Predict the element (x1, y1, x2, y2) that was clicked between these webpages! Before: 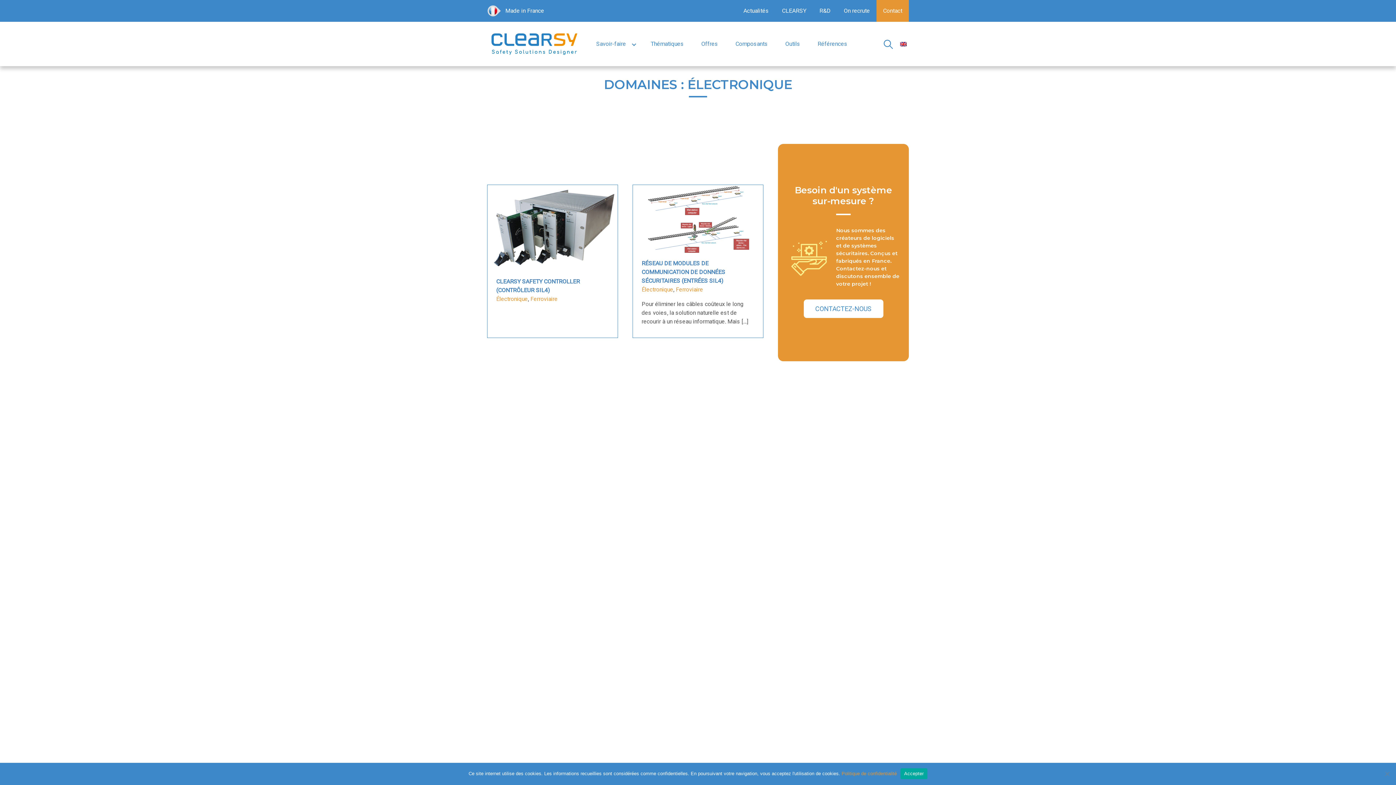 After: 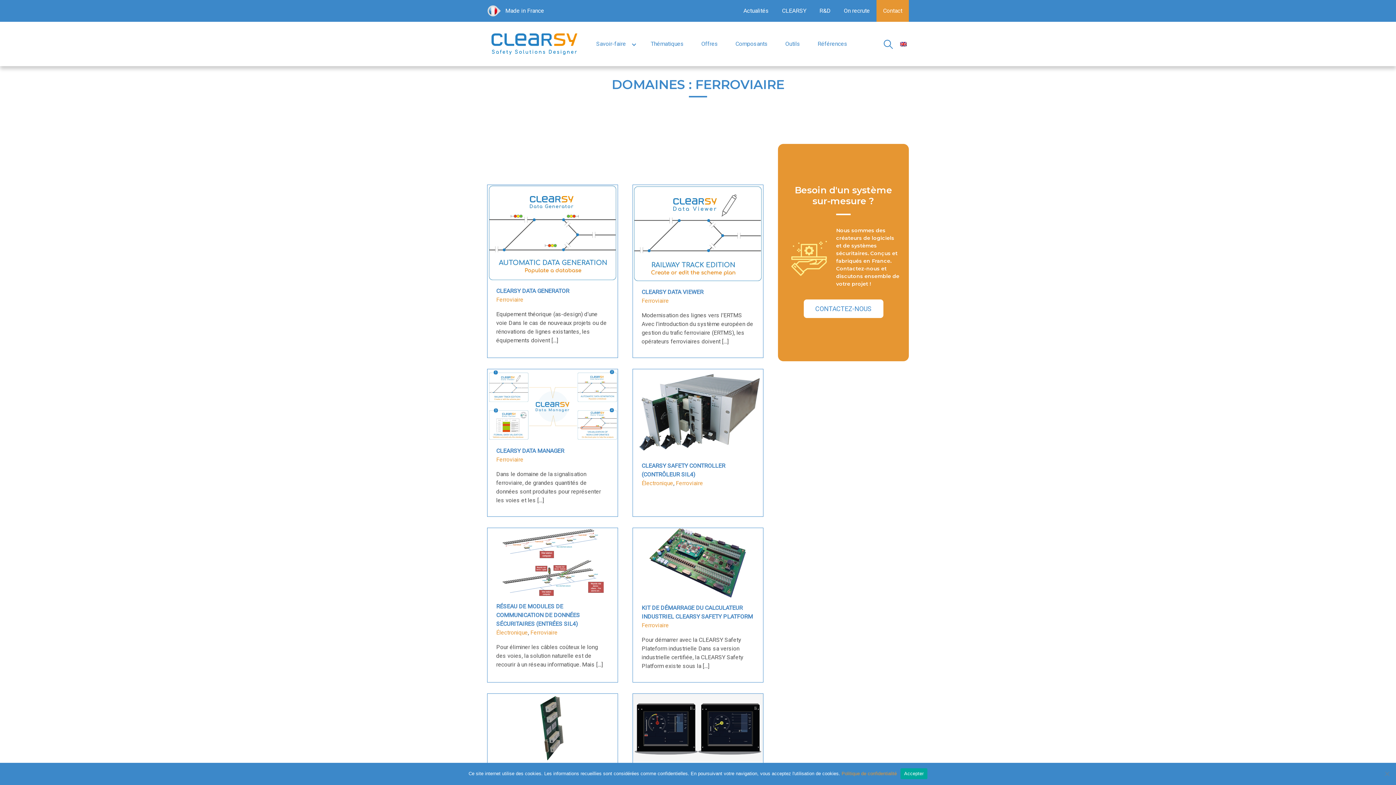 Action: bbox: (530, 295, 557, 302) label: Ferroviaire